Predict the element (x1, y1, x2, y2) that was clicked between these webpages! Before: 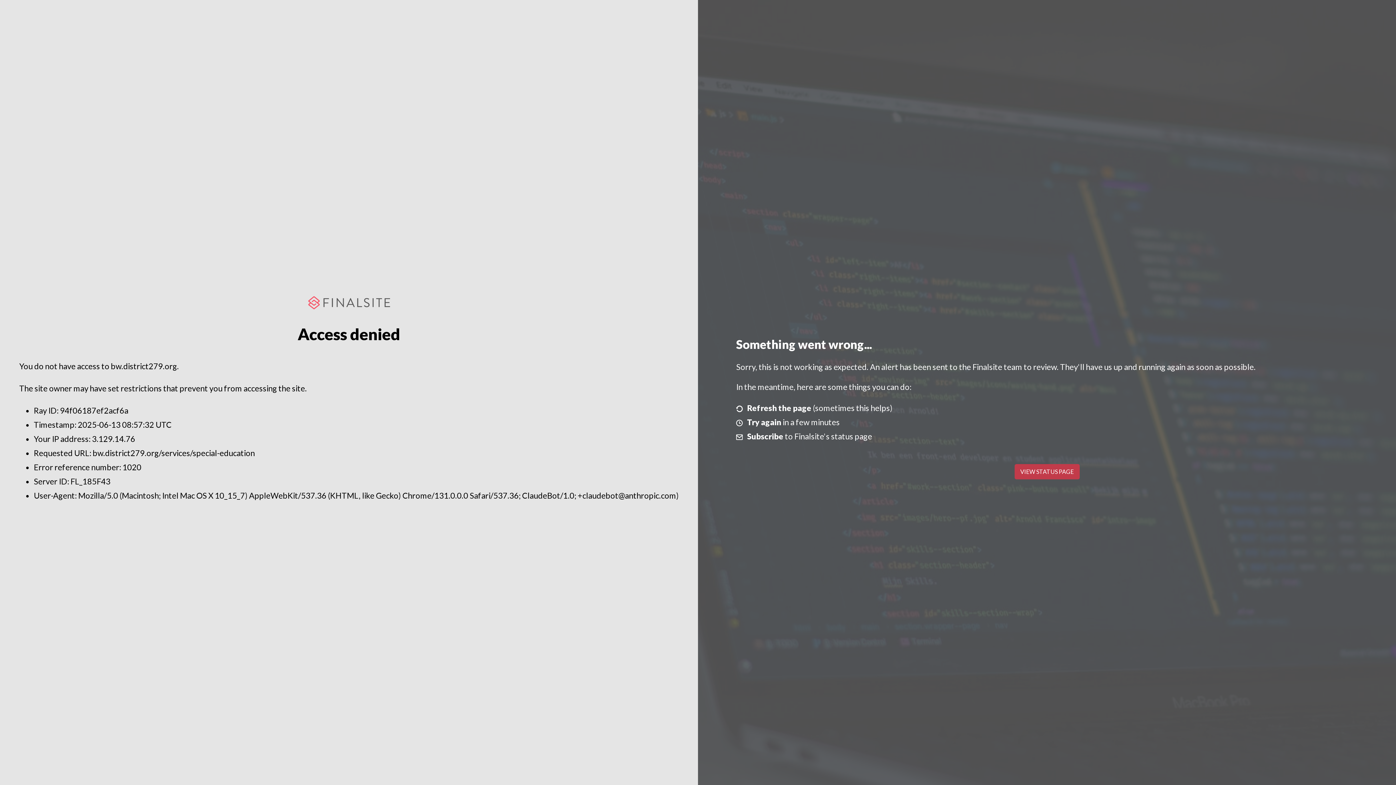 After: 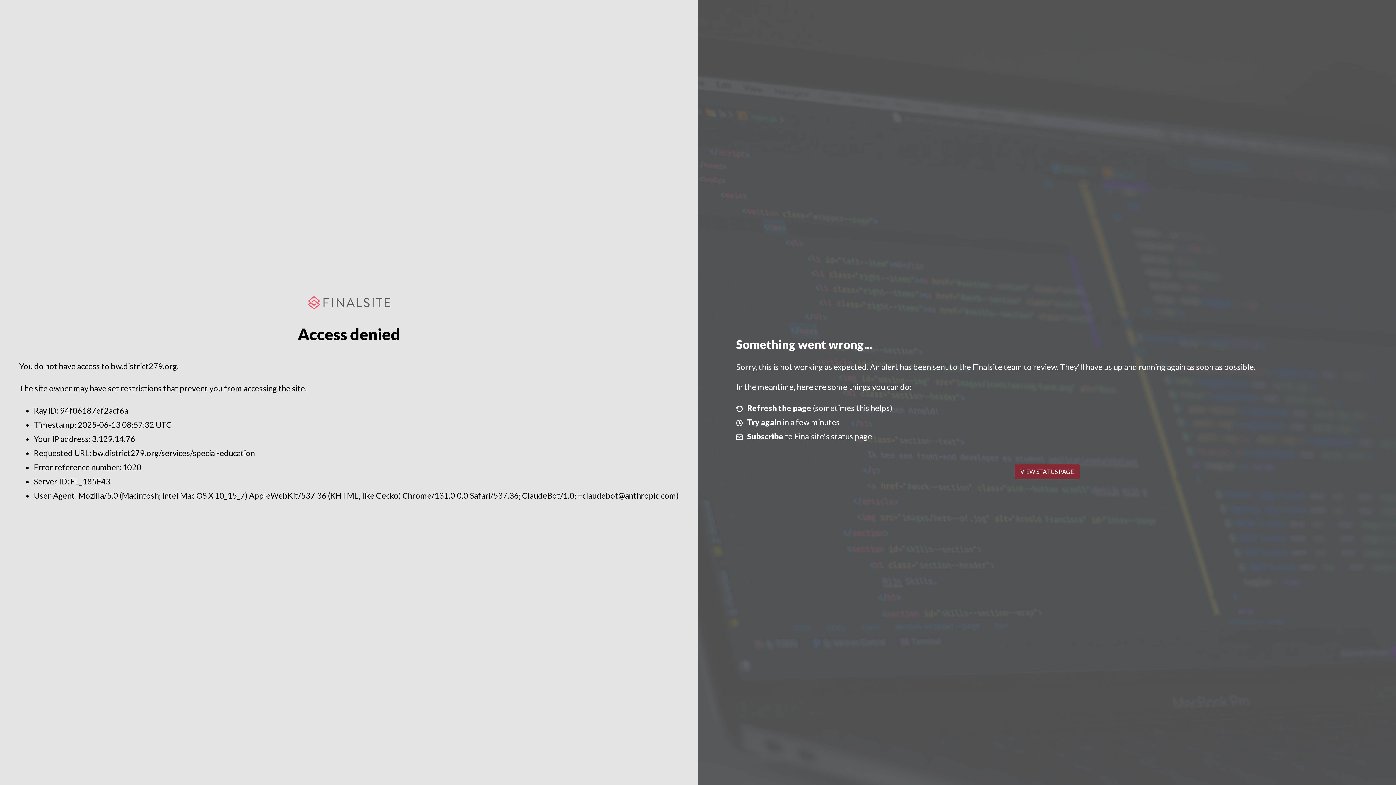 Action: label: VIEW STATUS PAGE bbox: (1014, 464, 1079, 479)